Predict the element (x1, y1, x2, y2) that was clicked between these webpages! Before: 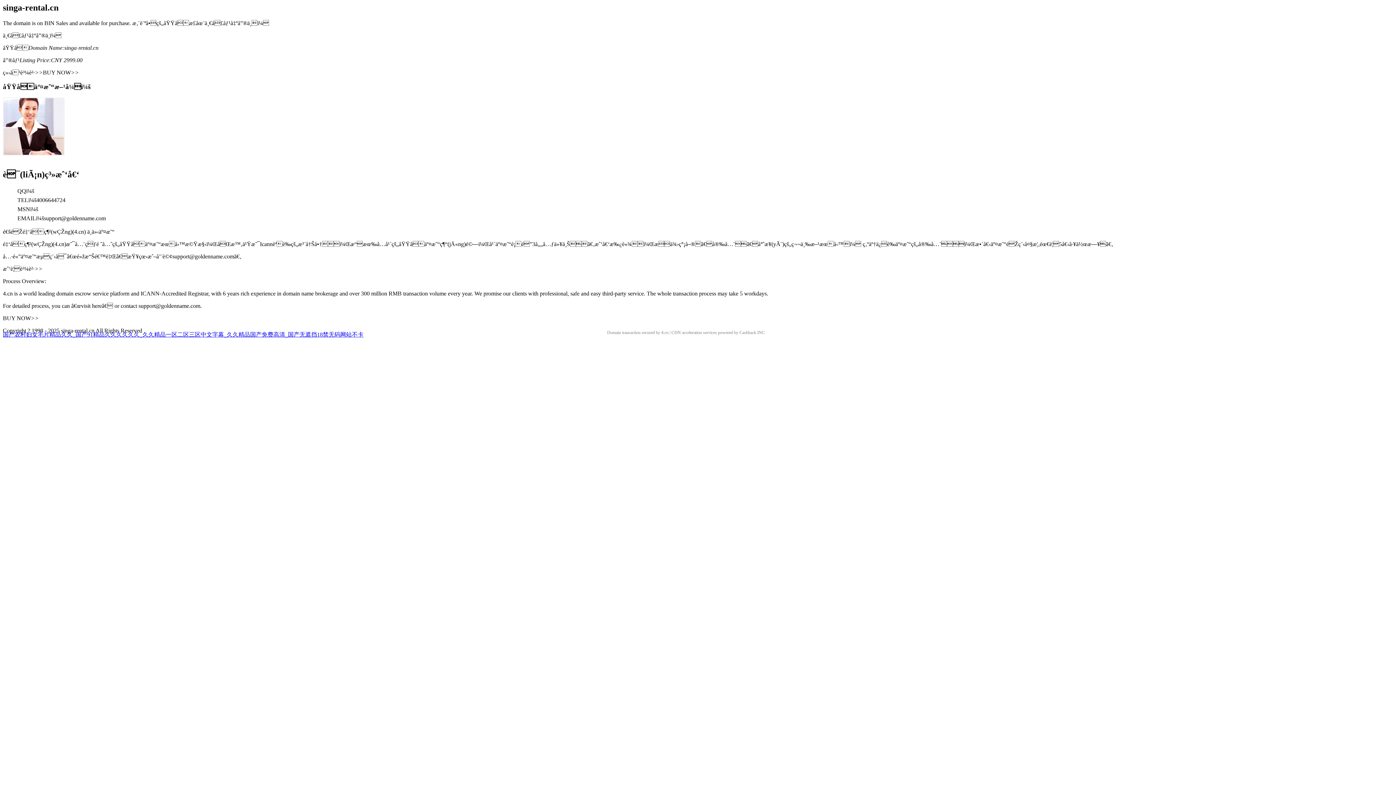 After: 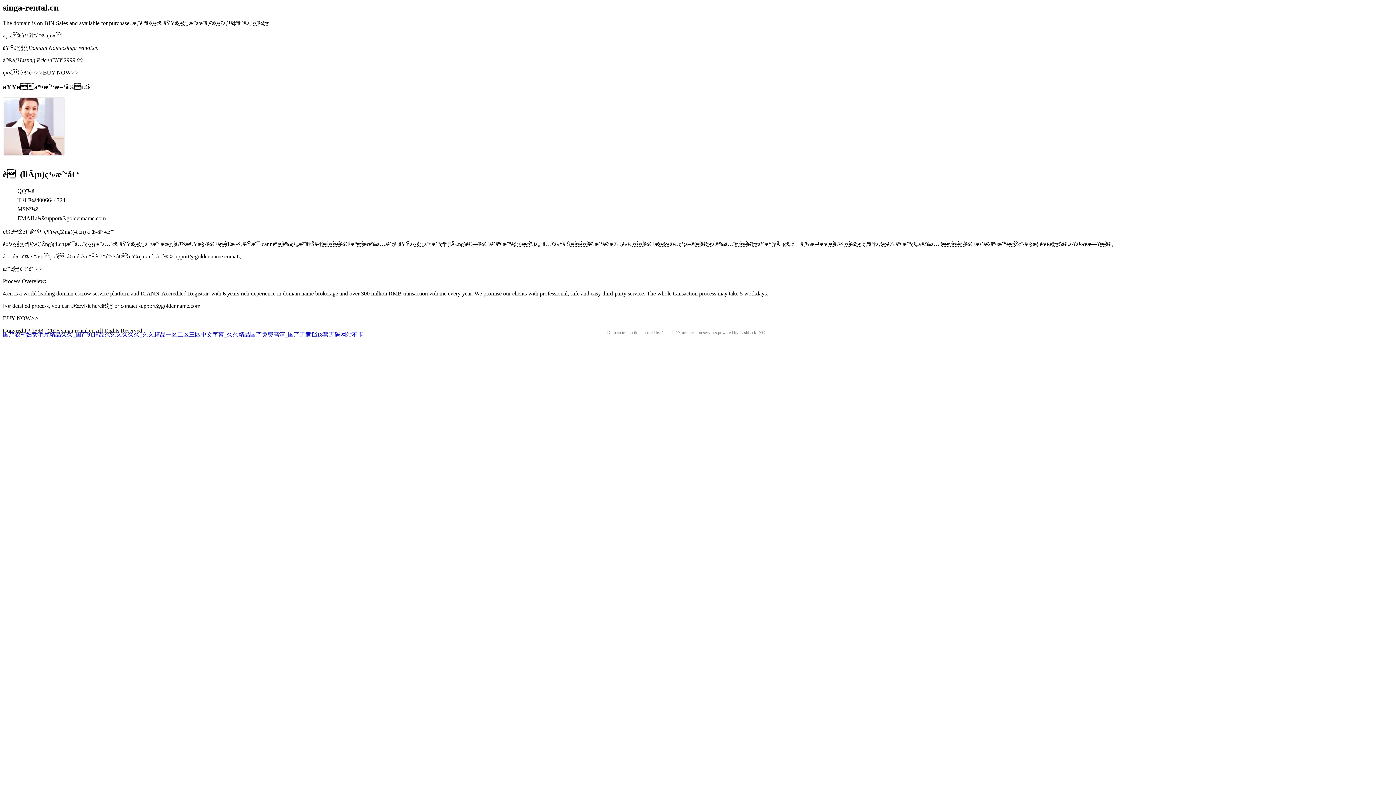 Action: bbox: (2, 69, 42, 75) label: ç«‹å³è³¼è²·>>